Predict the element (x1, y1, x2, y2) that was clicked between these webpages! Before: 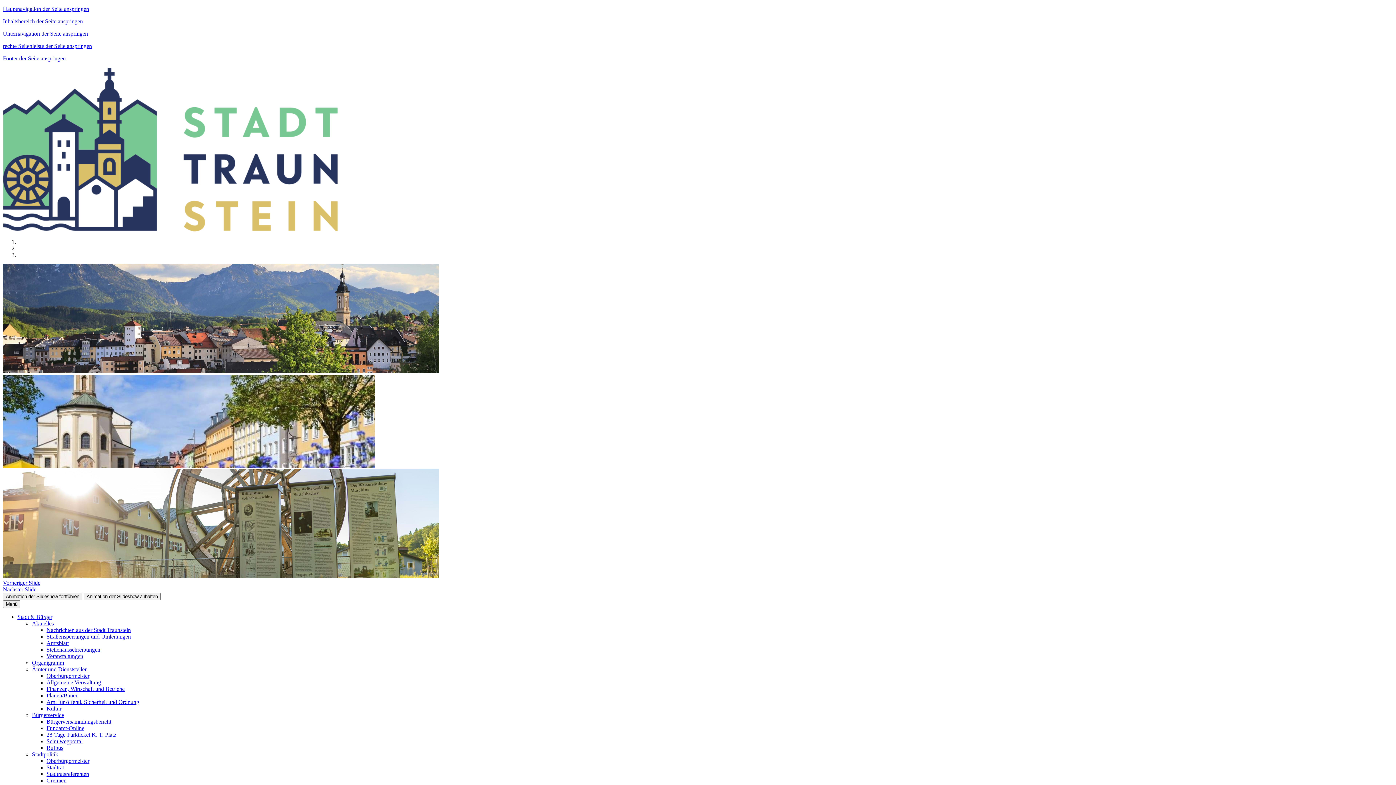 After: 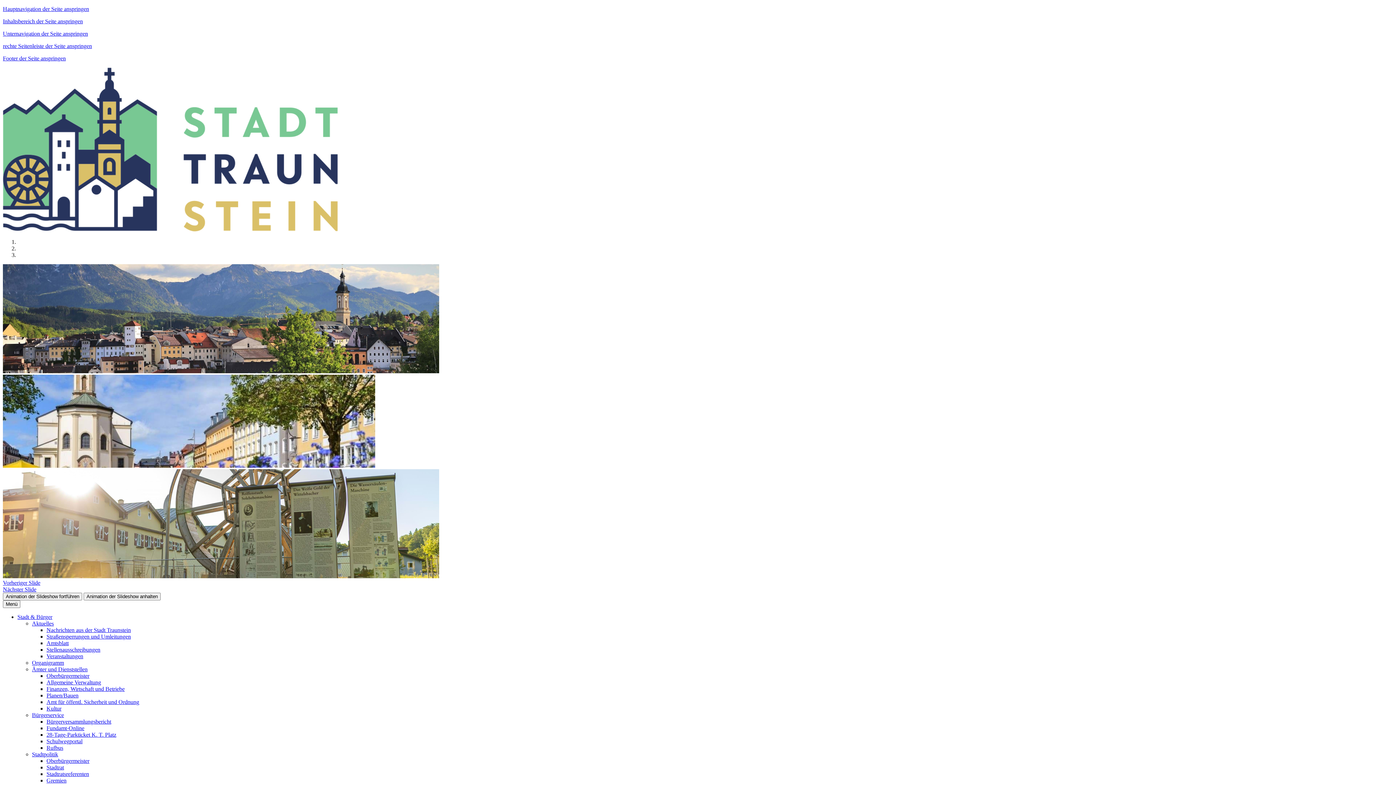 Action: label: Rufbus bbox: (46, 745, 63, 751)